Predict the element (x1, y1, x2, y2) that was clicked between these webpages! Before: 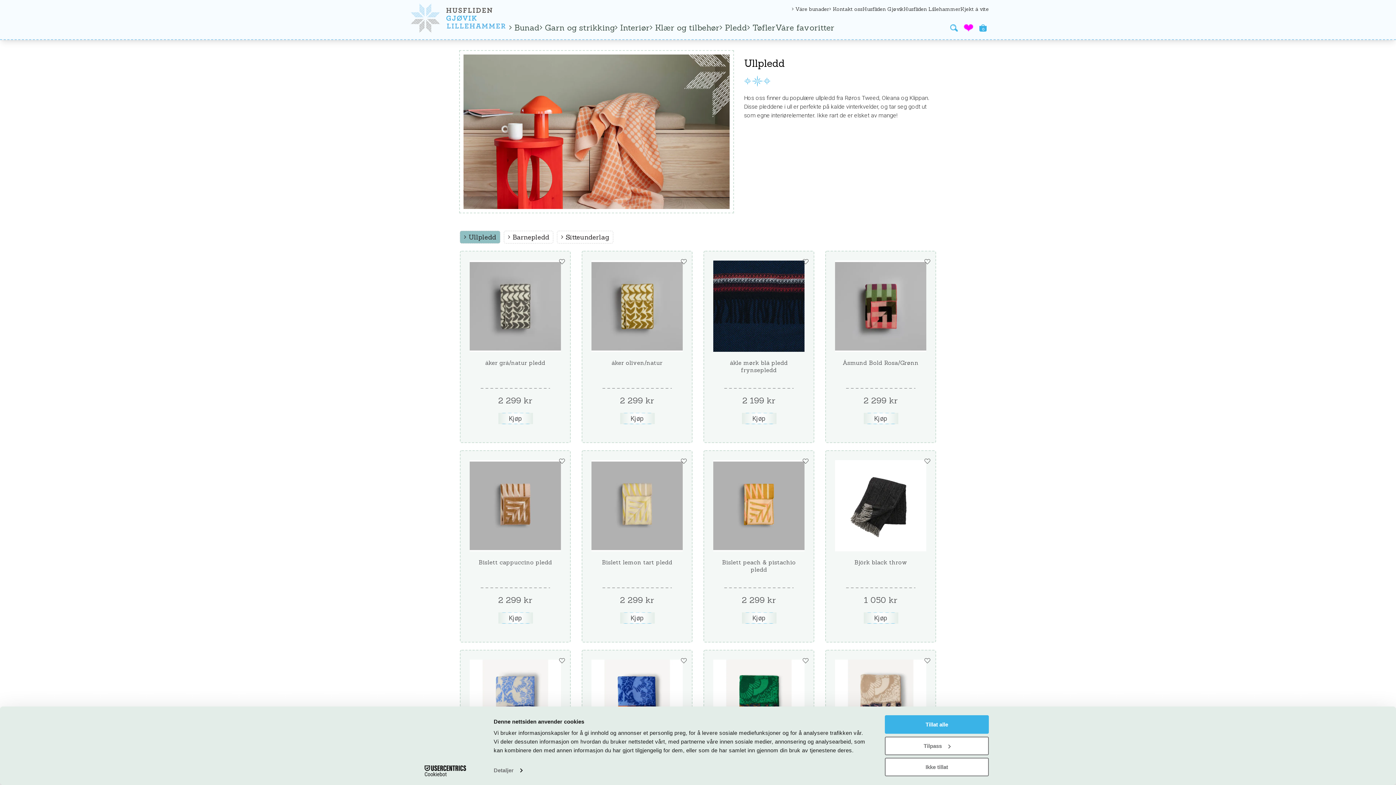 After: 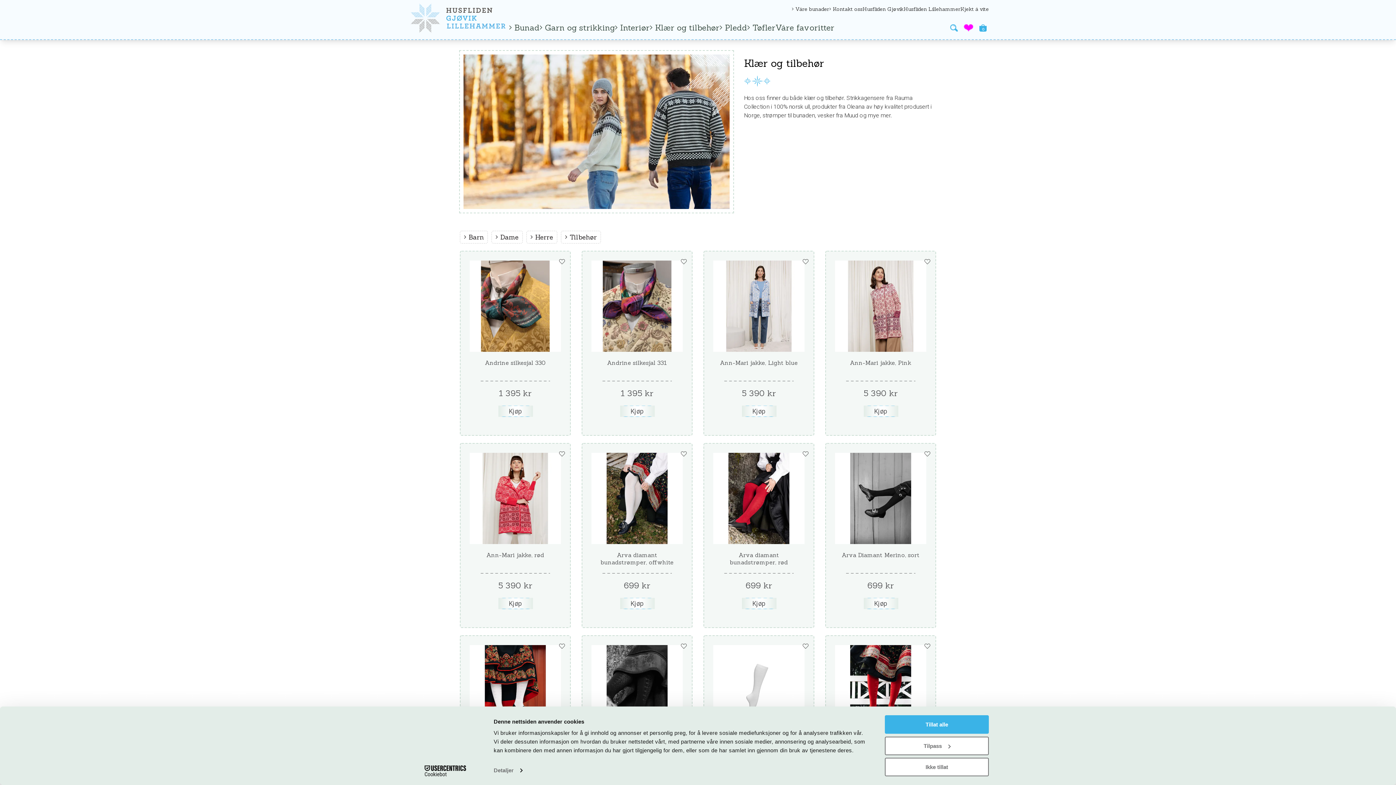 Action: label:  Klær og tilbehør bbox: (649, 22, 719, 32)